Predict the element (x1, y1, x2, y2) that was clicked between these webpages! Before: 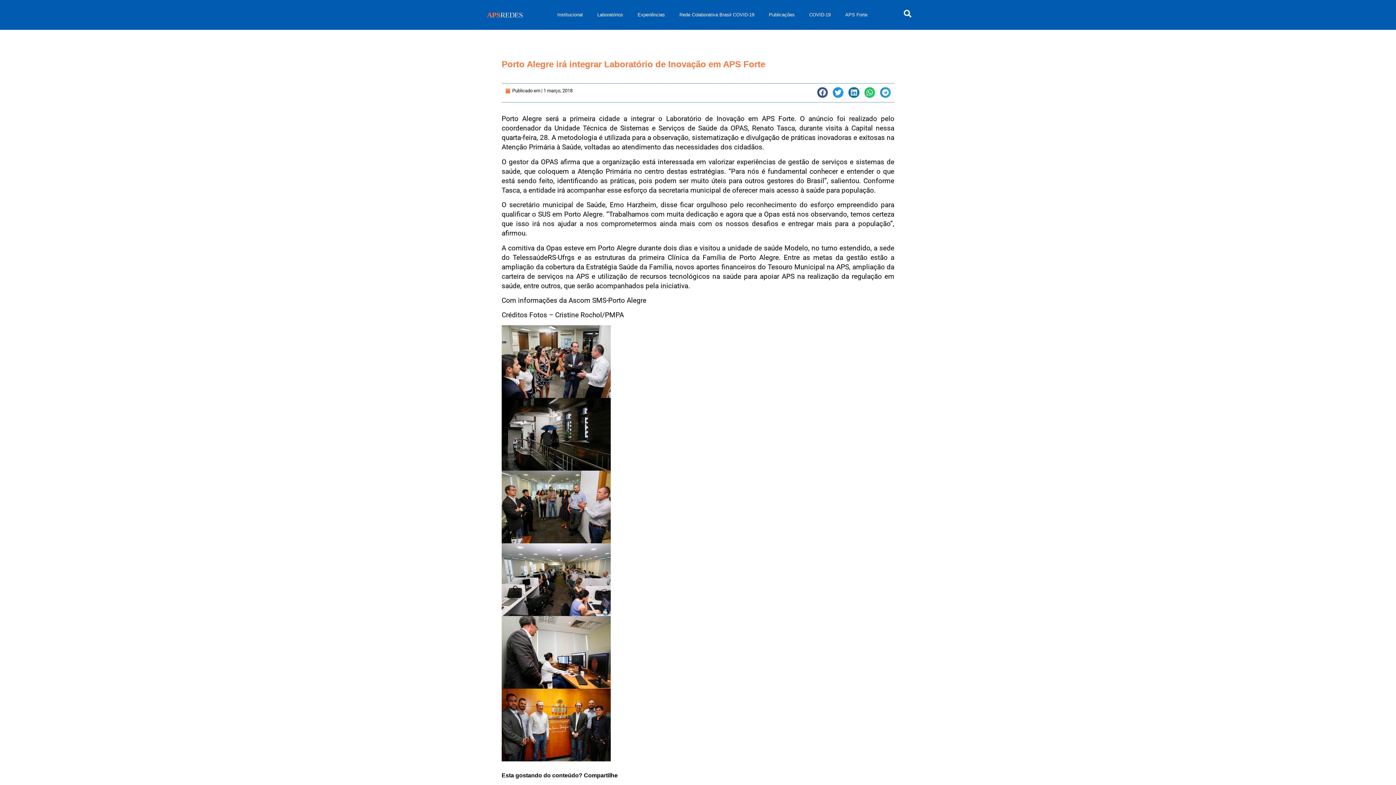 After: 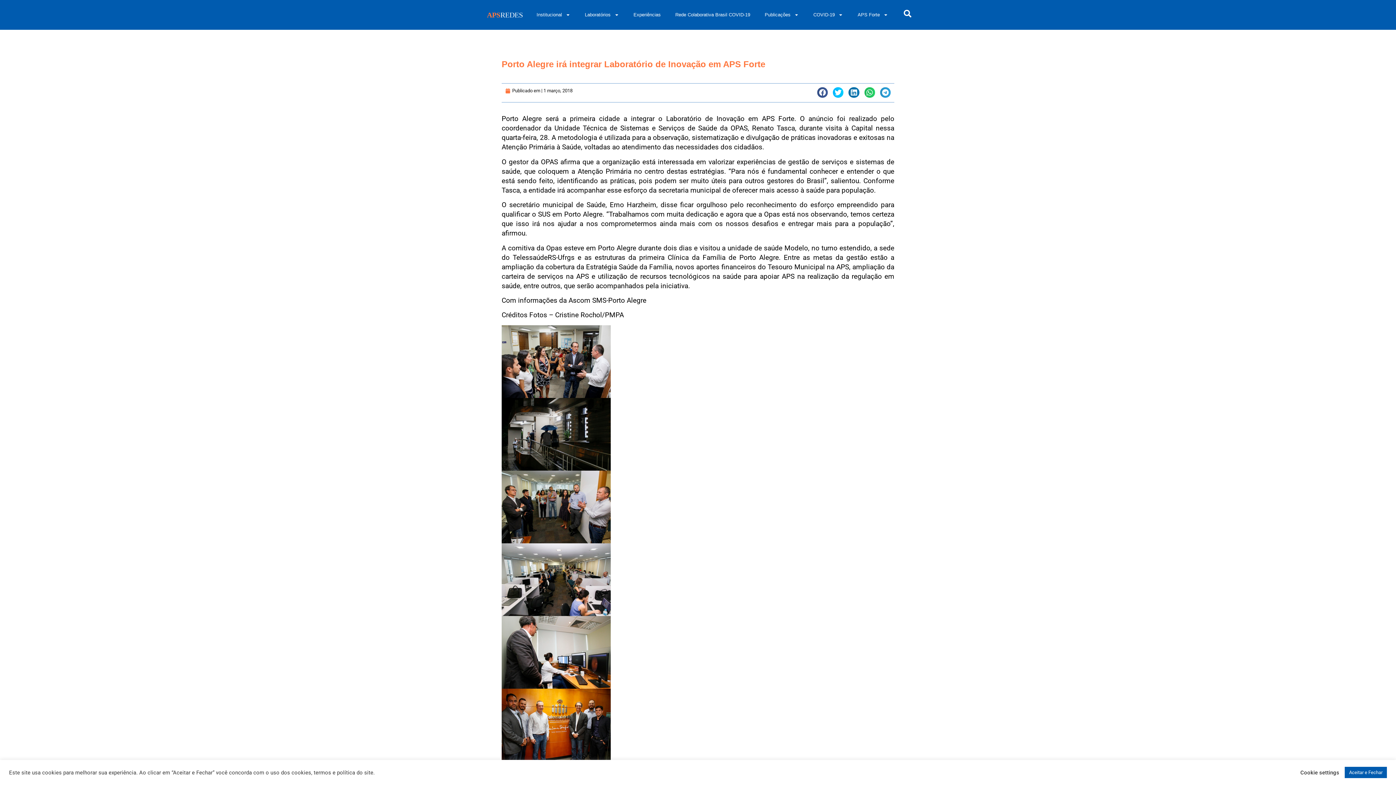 Action: label: Compartilhar no twitter bbox: (833, 87, 843, 97)